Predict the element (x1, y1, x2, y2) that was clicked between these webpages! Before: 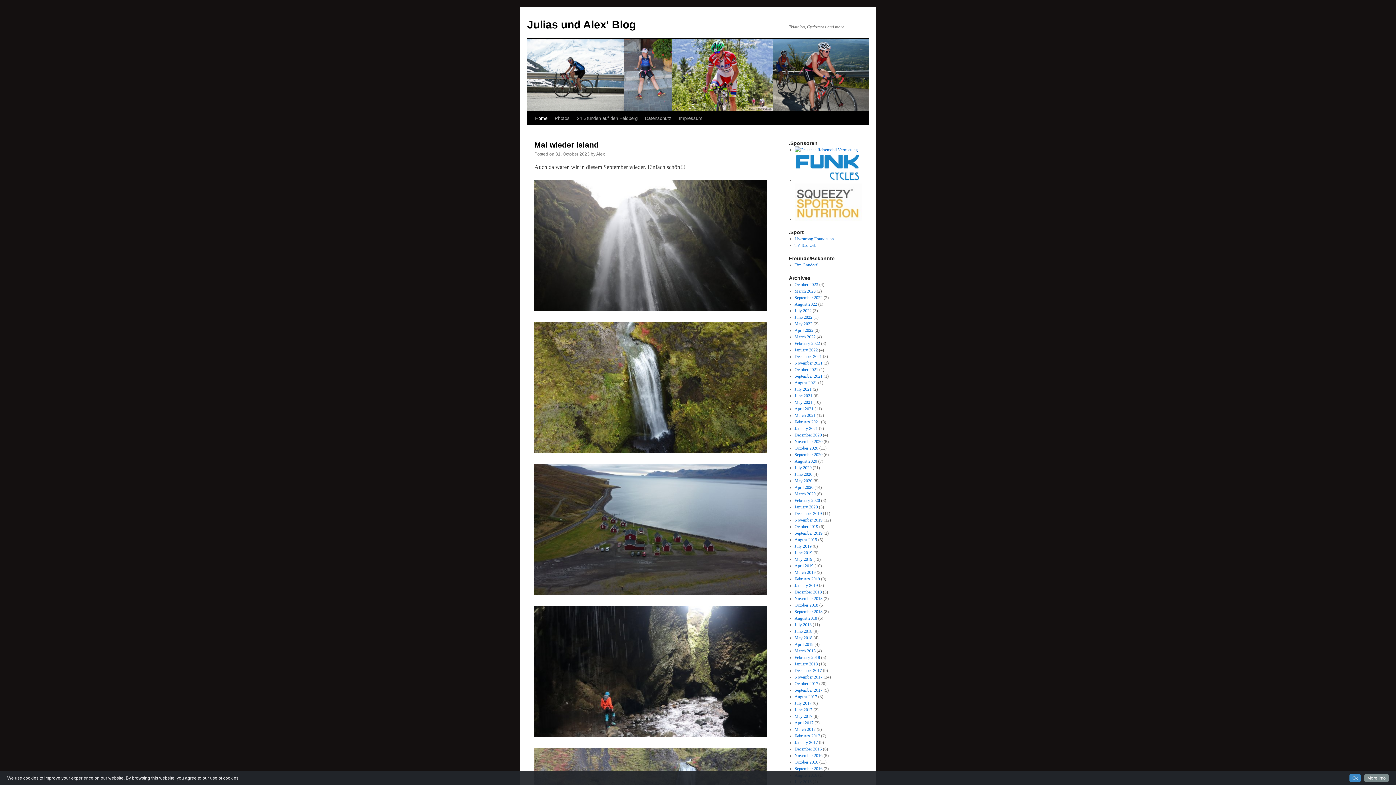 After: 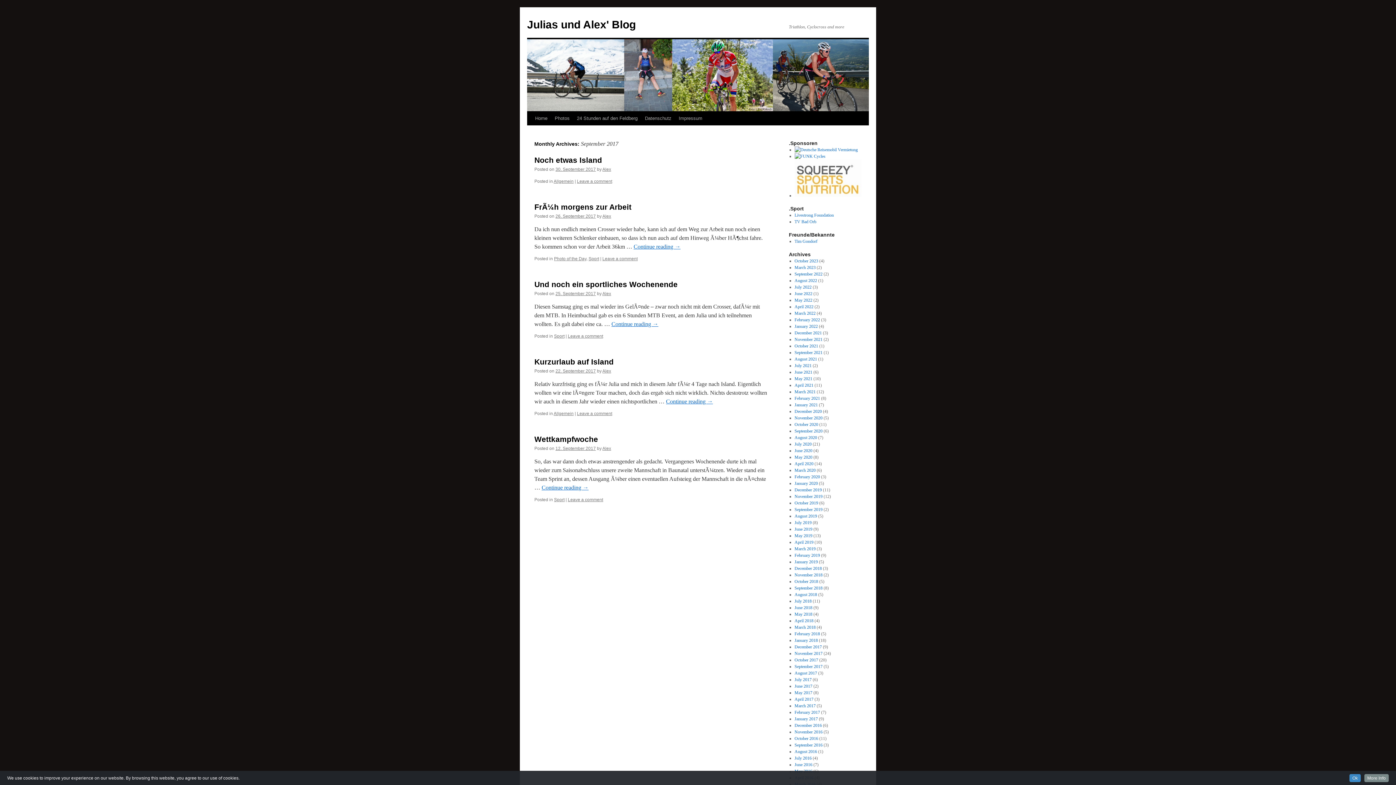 Action: label: September 2017 bbox: (794, 688, 822, 693)